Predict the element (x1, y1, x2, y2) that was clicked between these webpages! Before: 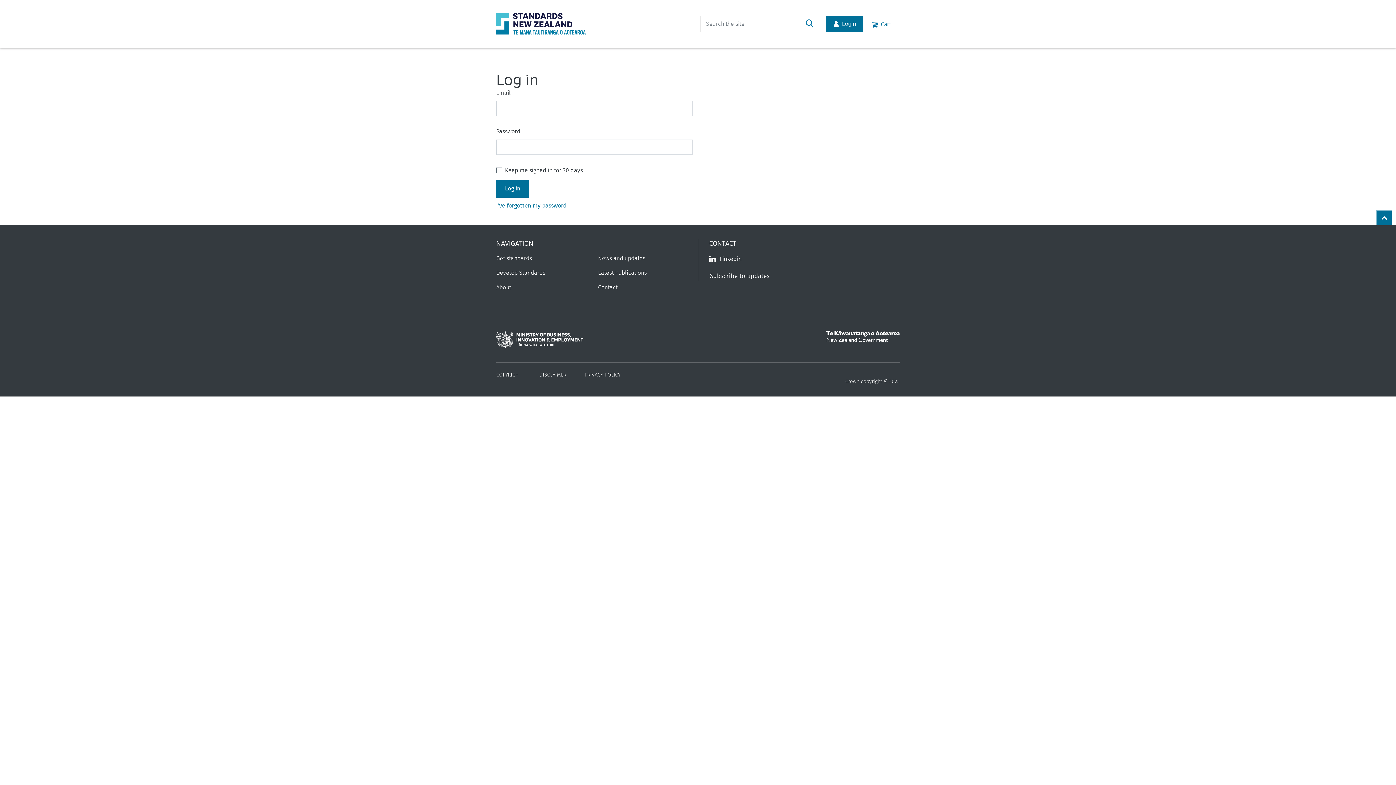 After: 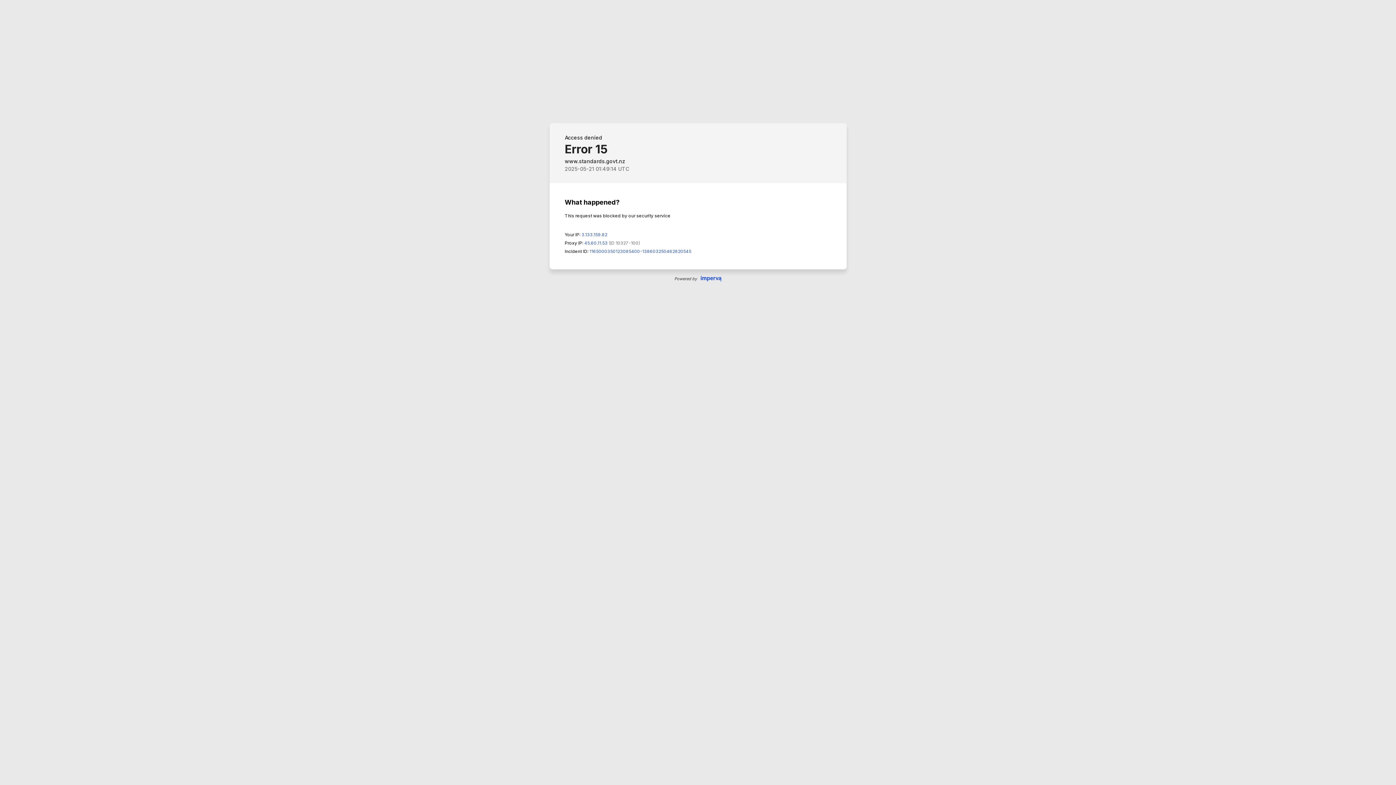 Action: bbox: (496, 0, 585, 47)